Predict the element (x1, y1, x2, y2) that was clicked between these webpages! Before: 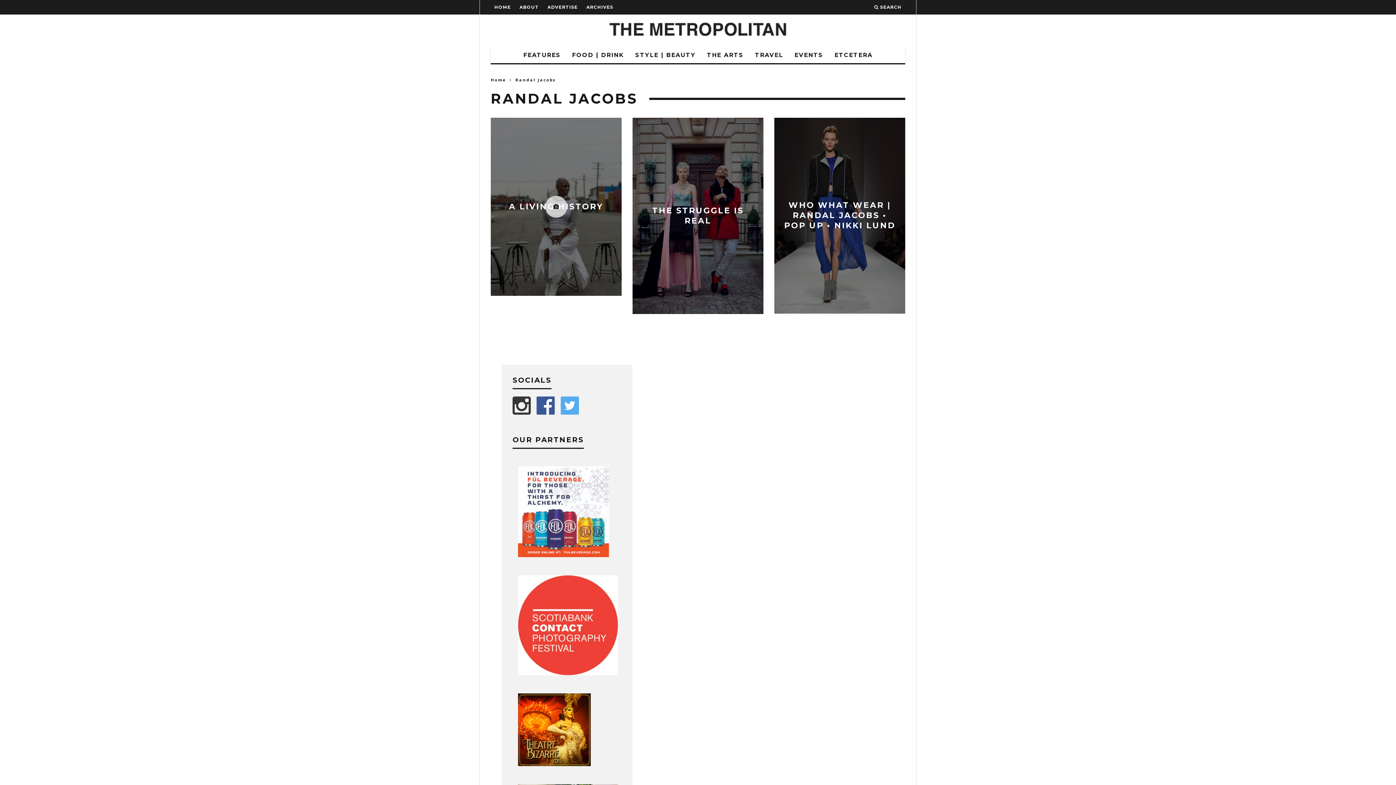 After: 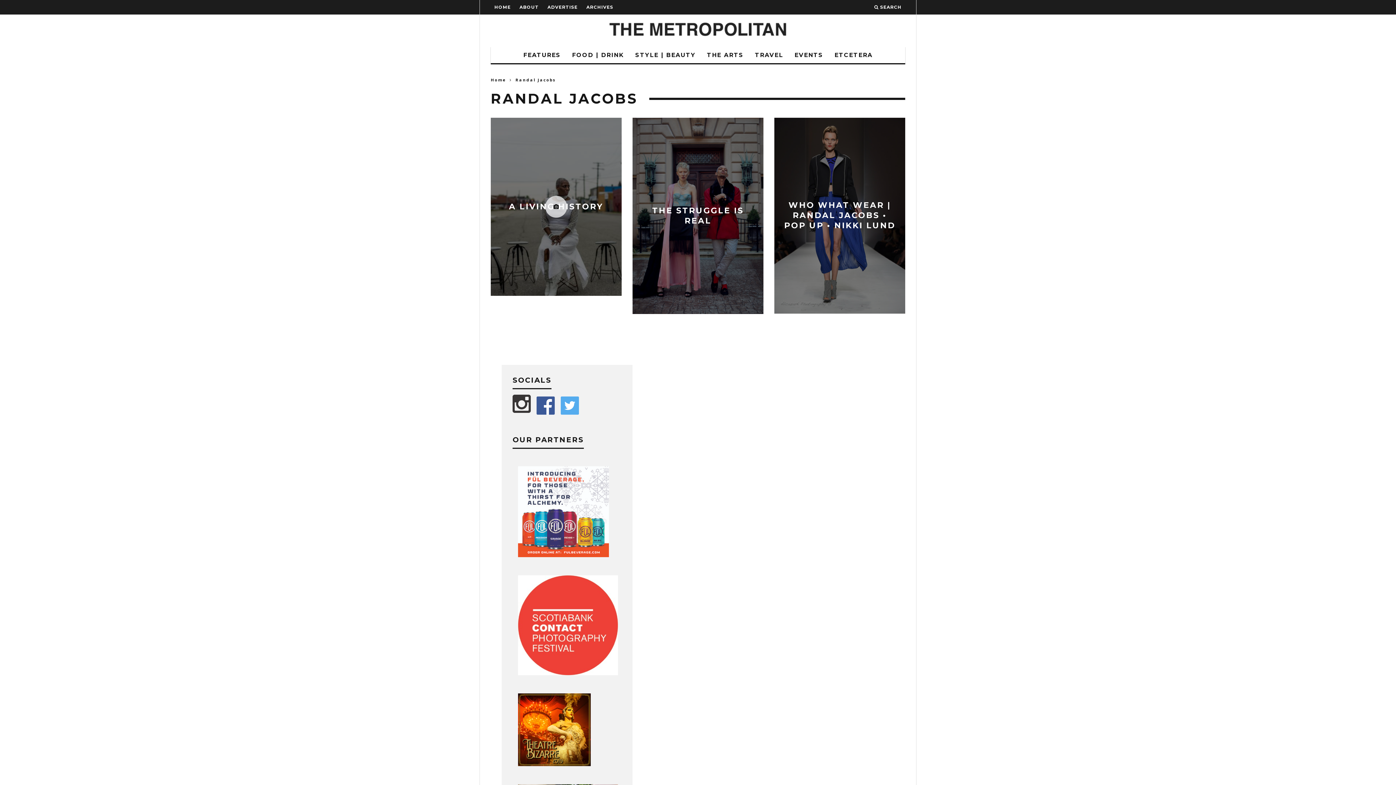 Action: bbox: (512, 396, 531, 414)